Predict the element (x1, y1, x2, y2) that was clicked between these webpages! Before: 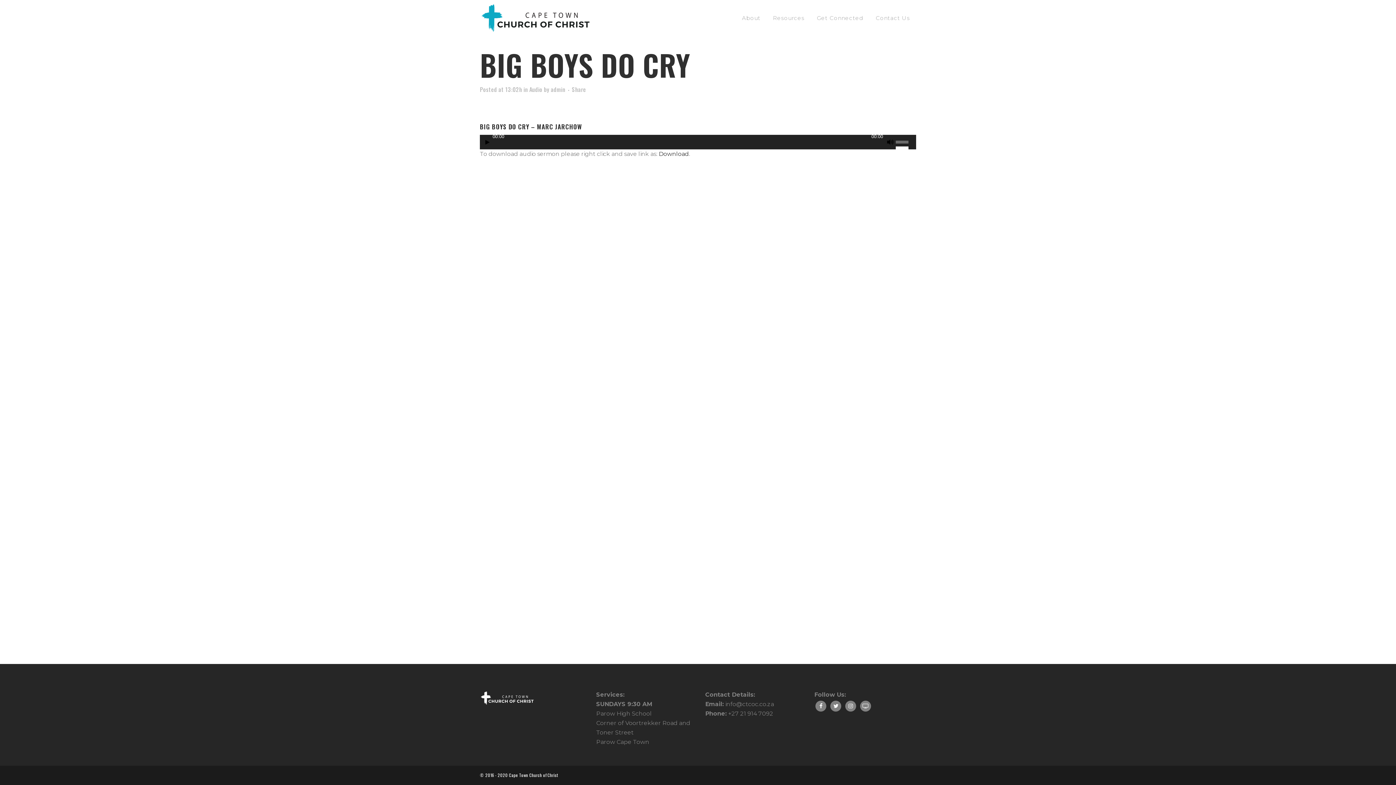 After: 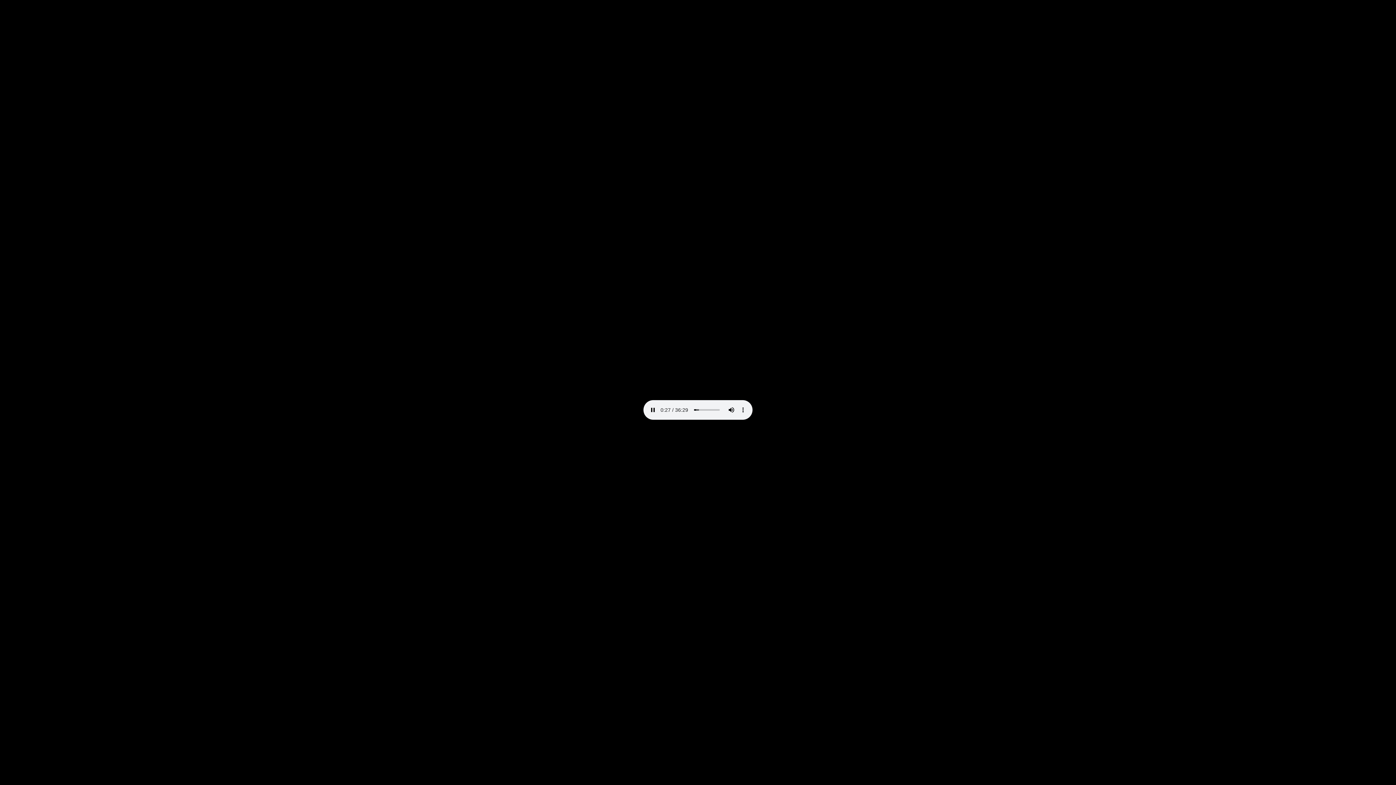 Action: bbox: (658, 150, 689, 157) label: Download